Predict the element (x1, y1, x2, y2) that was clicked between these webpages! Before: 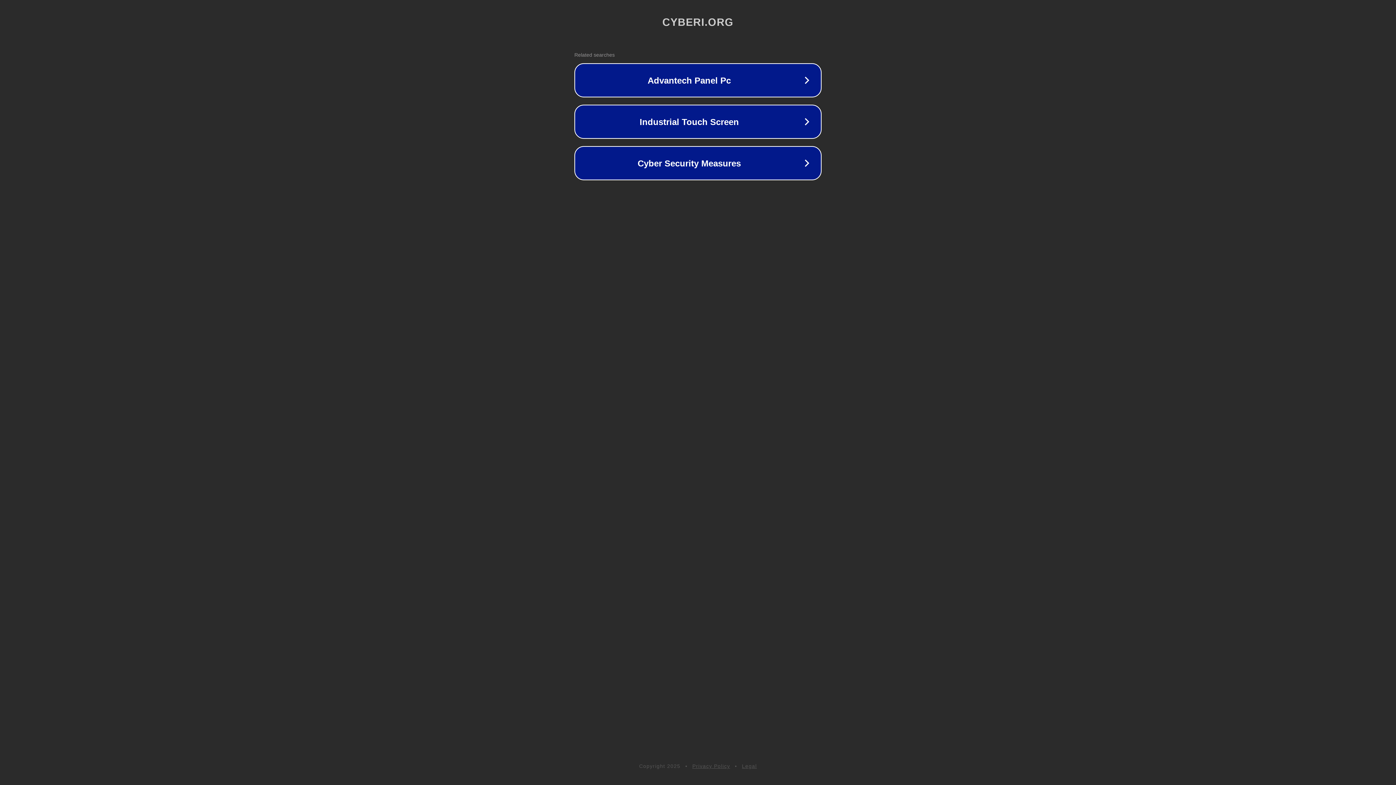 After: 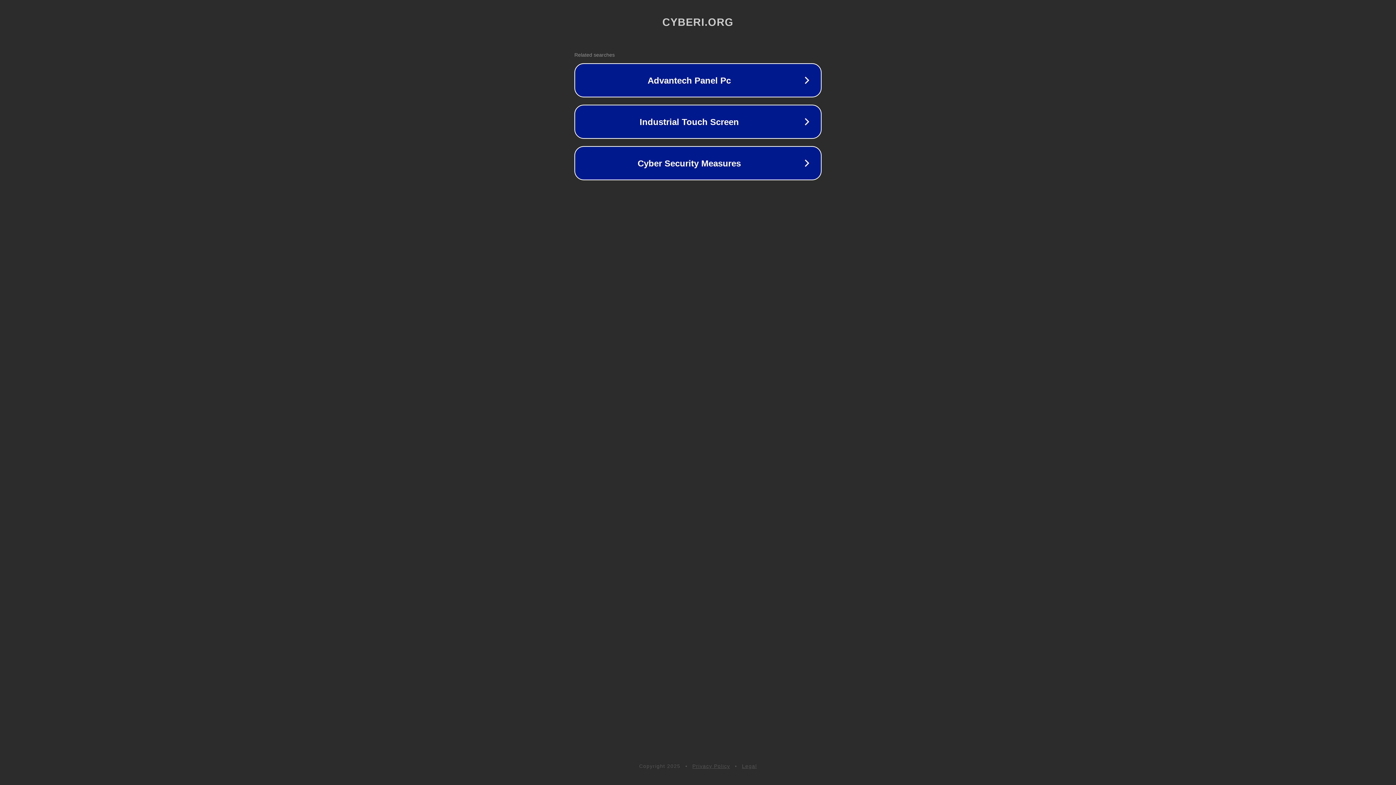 Action: label: Privacy Policy bbox: (692, 763, 730, 769)